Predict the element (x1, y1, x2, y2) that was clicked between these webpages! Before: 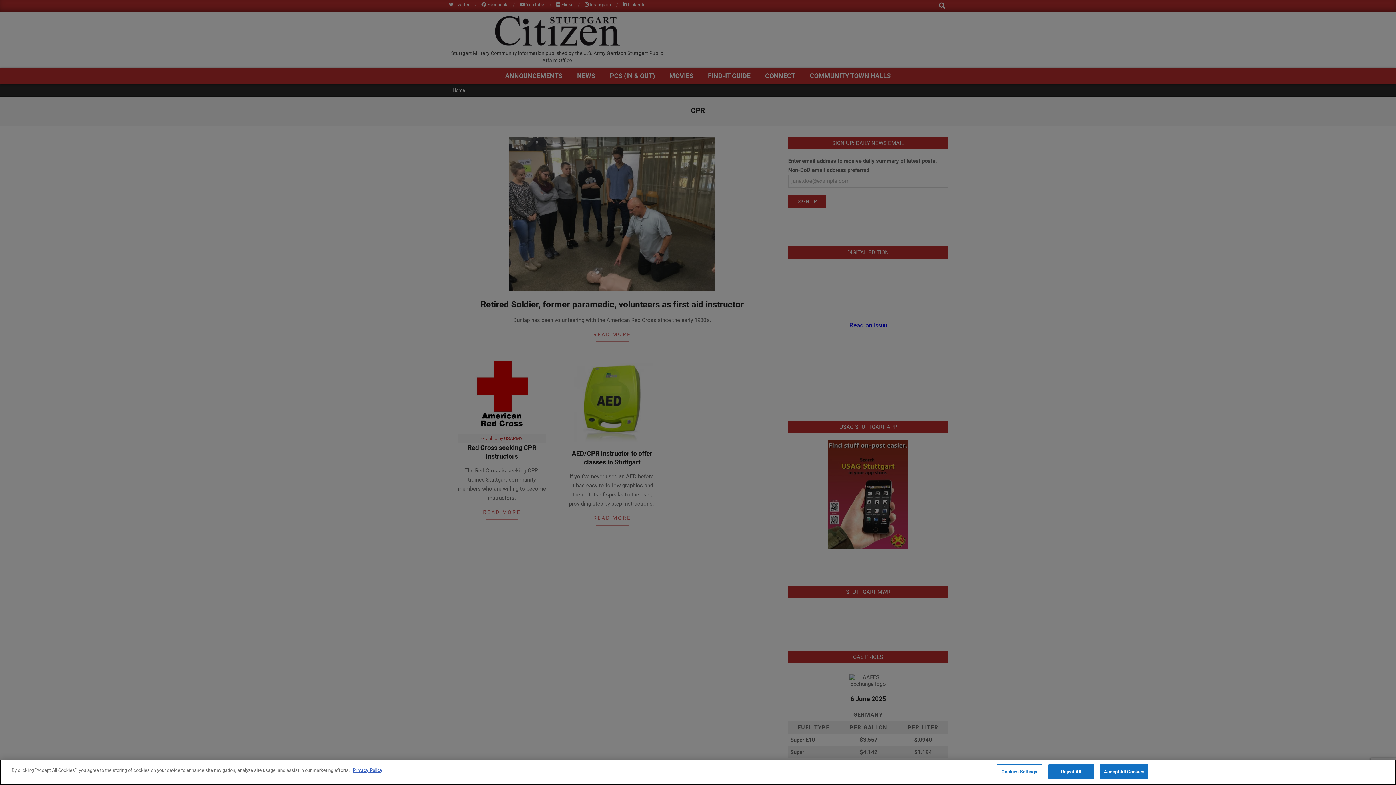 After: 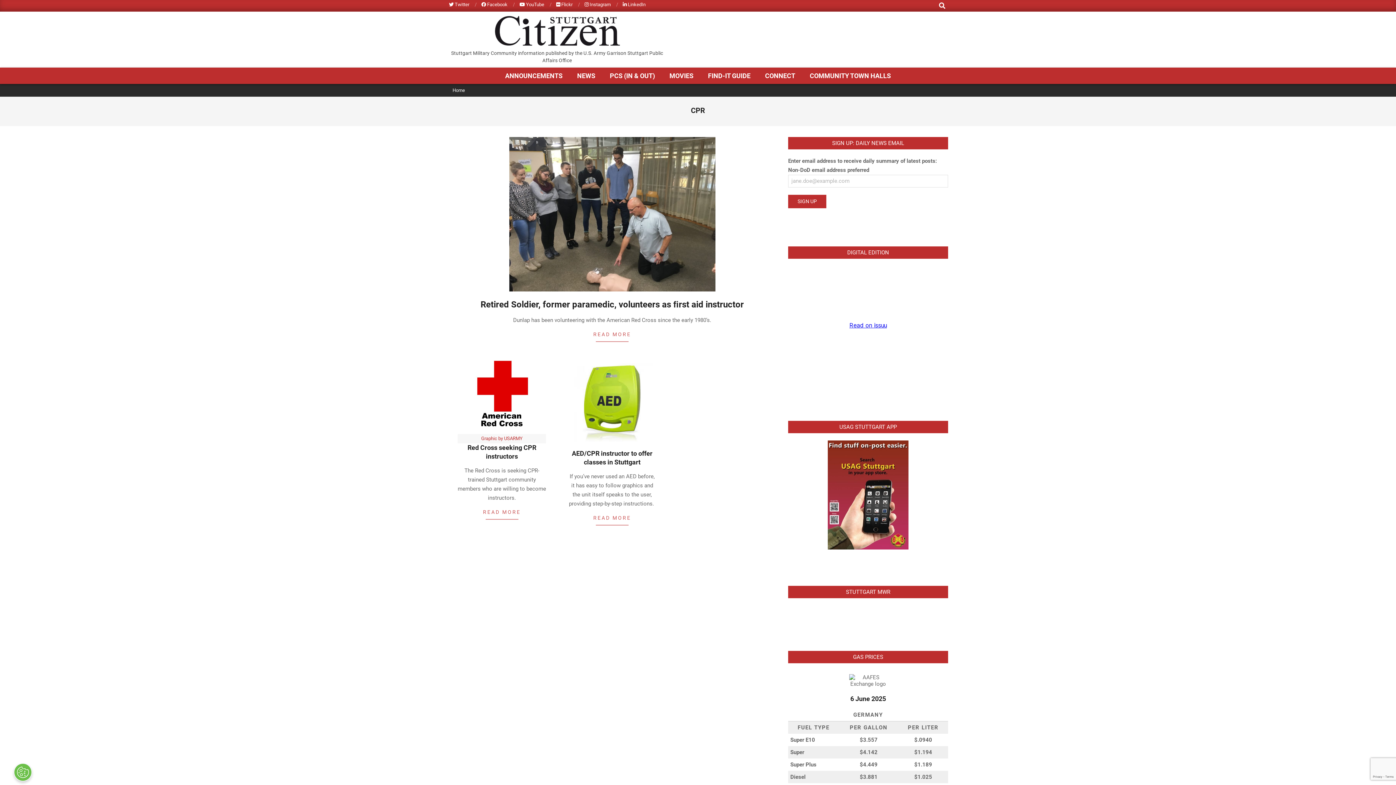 Action: label: Accept All Cookies bbox: (1100, 764, 1148, 779)